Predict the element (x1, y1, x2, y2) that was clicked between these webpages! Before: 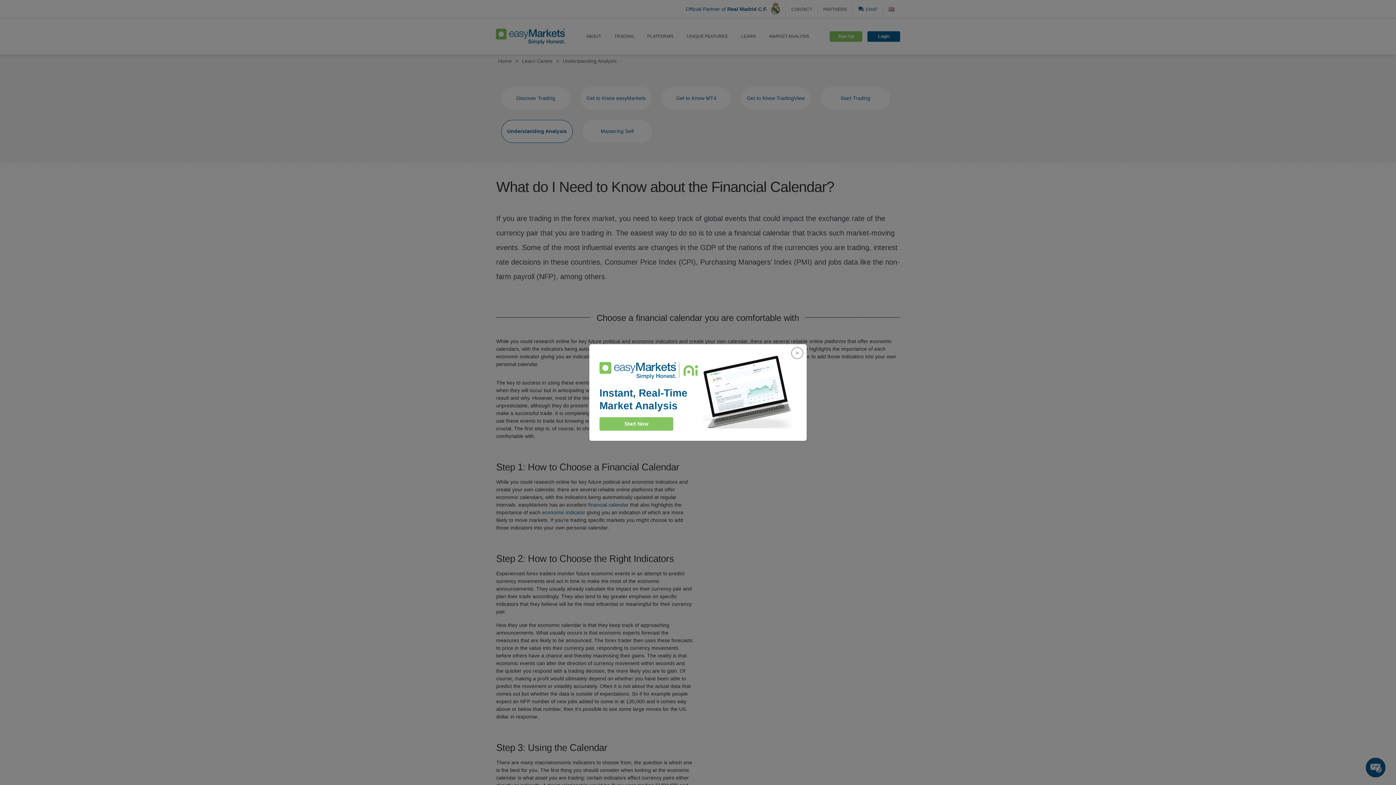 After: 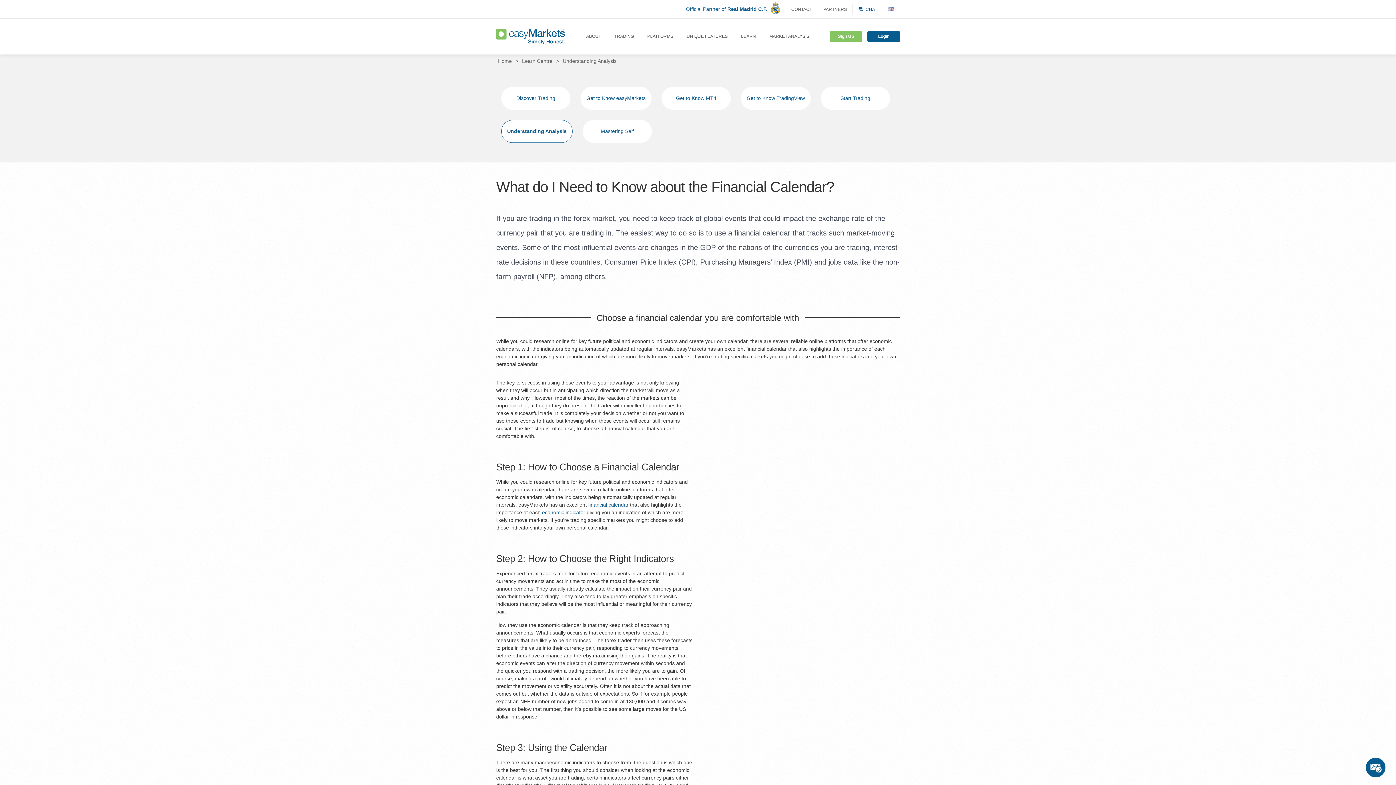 Action: bbox: (789, 345, 805, 359) label: Close